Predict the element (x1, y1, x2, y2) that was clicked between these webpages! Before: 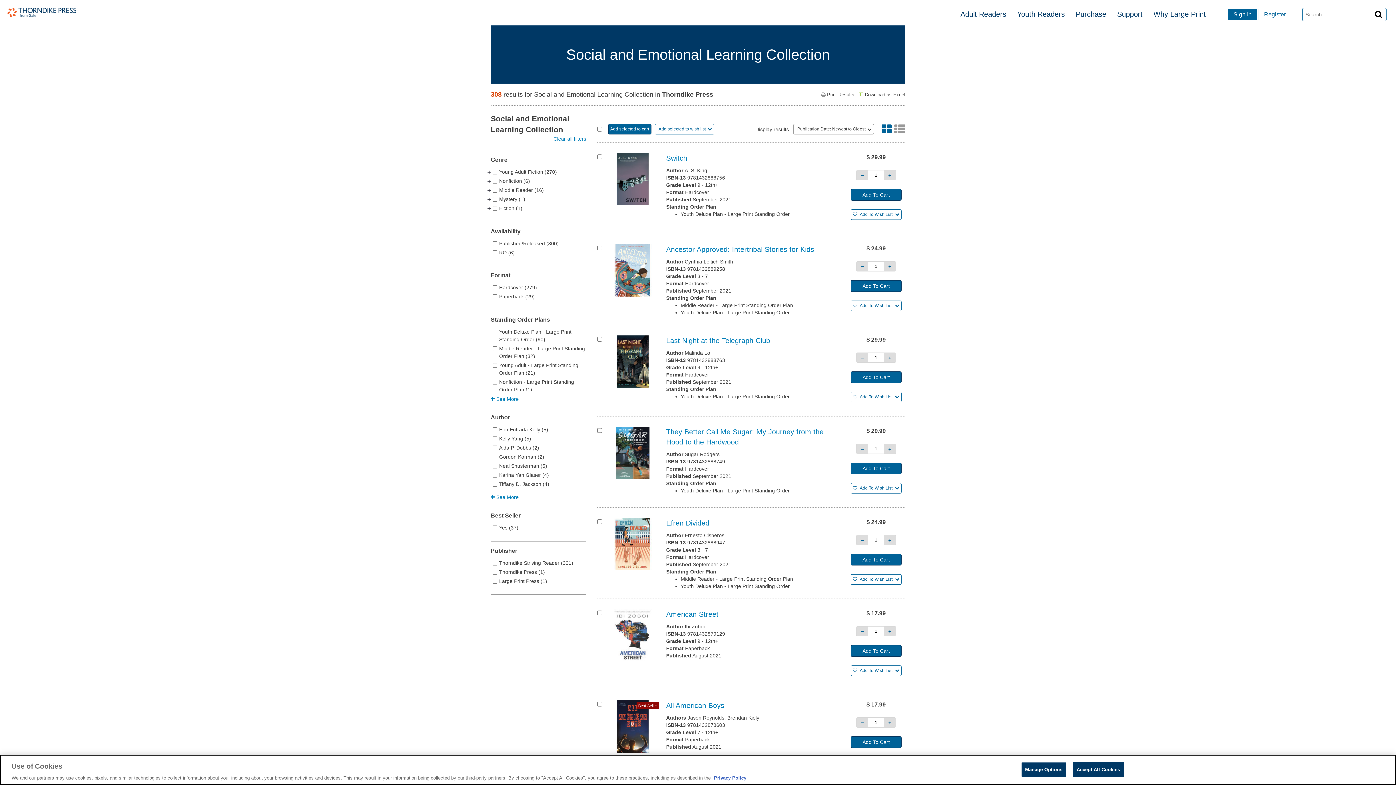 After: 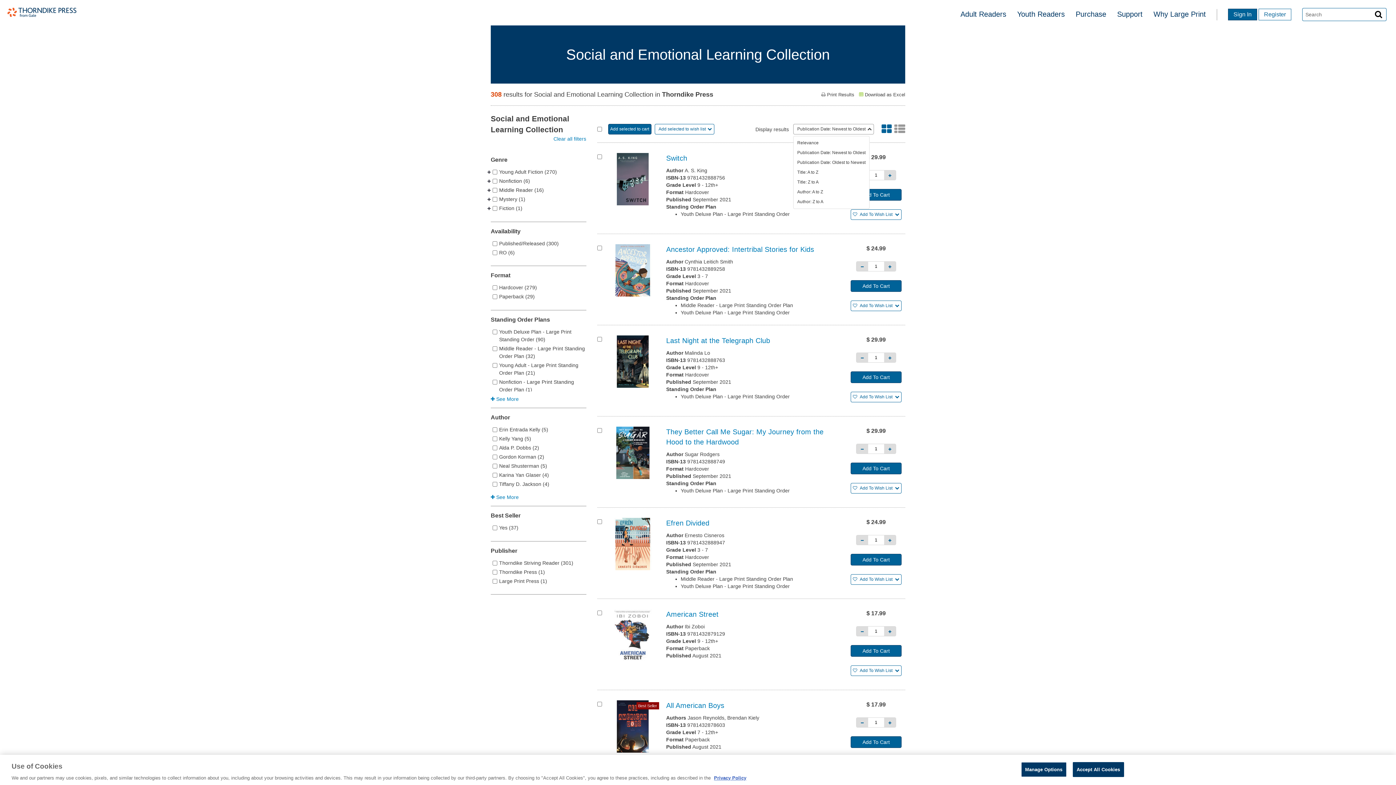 Action: bbox: (793, 124, 874, 134) label: Publication Date: Newest to Oldest